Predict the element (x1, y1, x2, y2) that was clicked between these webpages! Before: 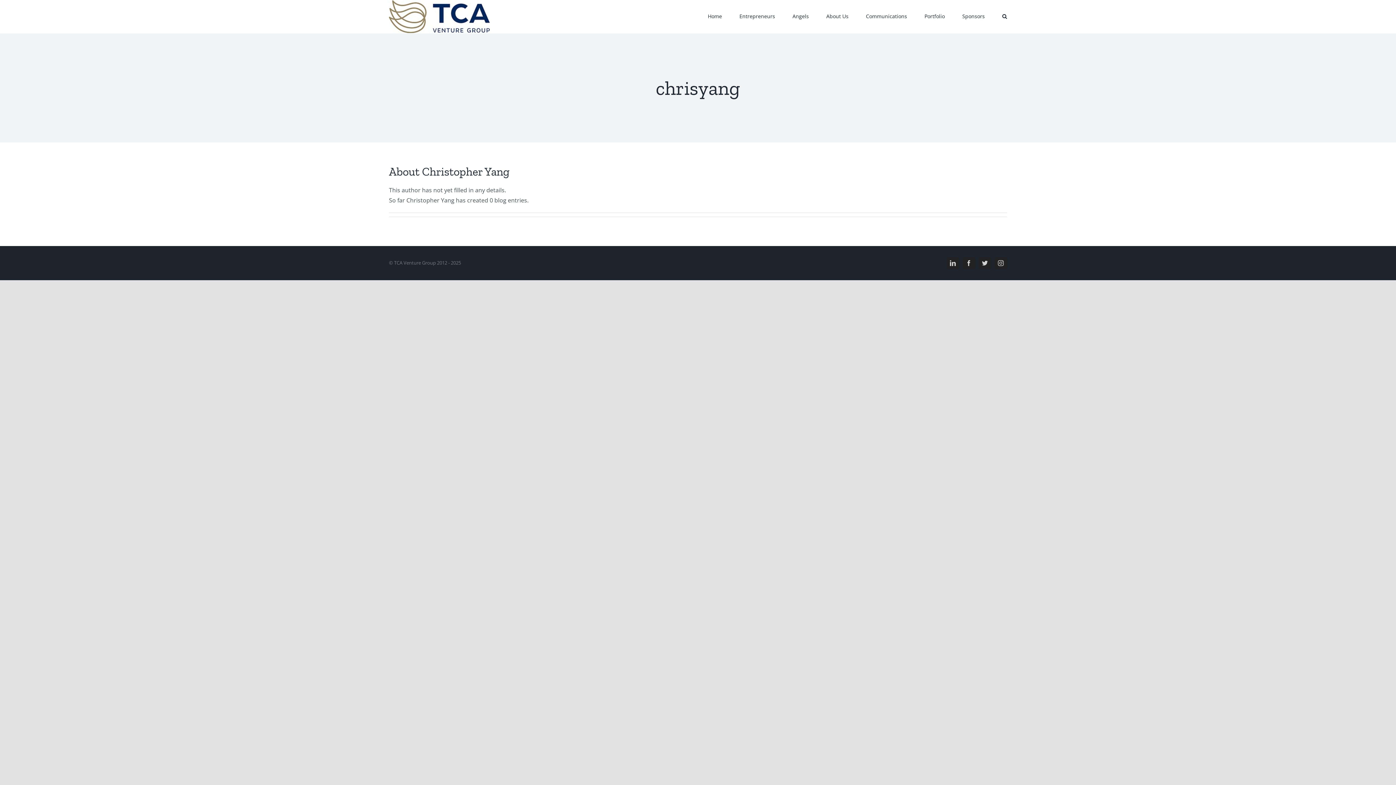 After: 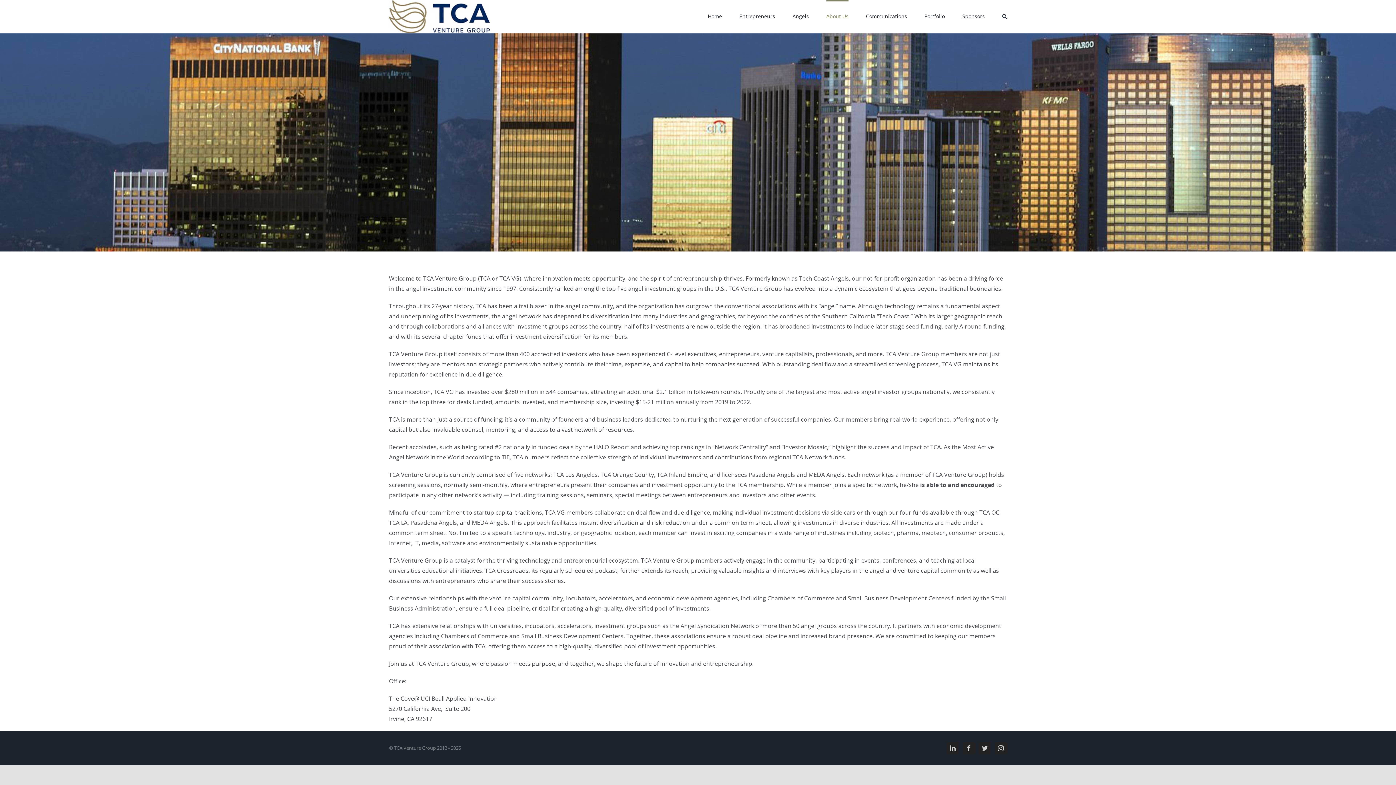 Action: label: About Us bbox: (826, 0, 848, 30)